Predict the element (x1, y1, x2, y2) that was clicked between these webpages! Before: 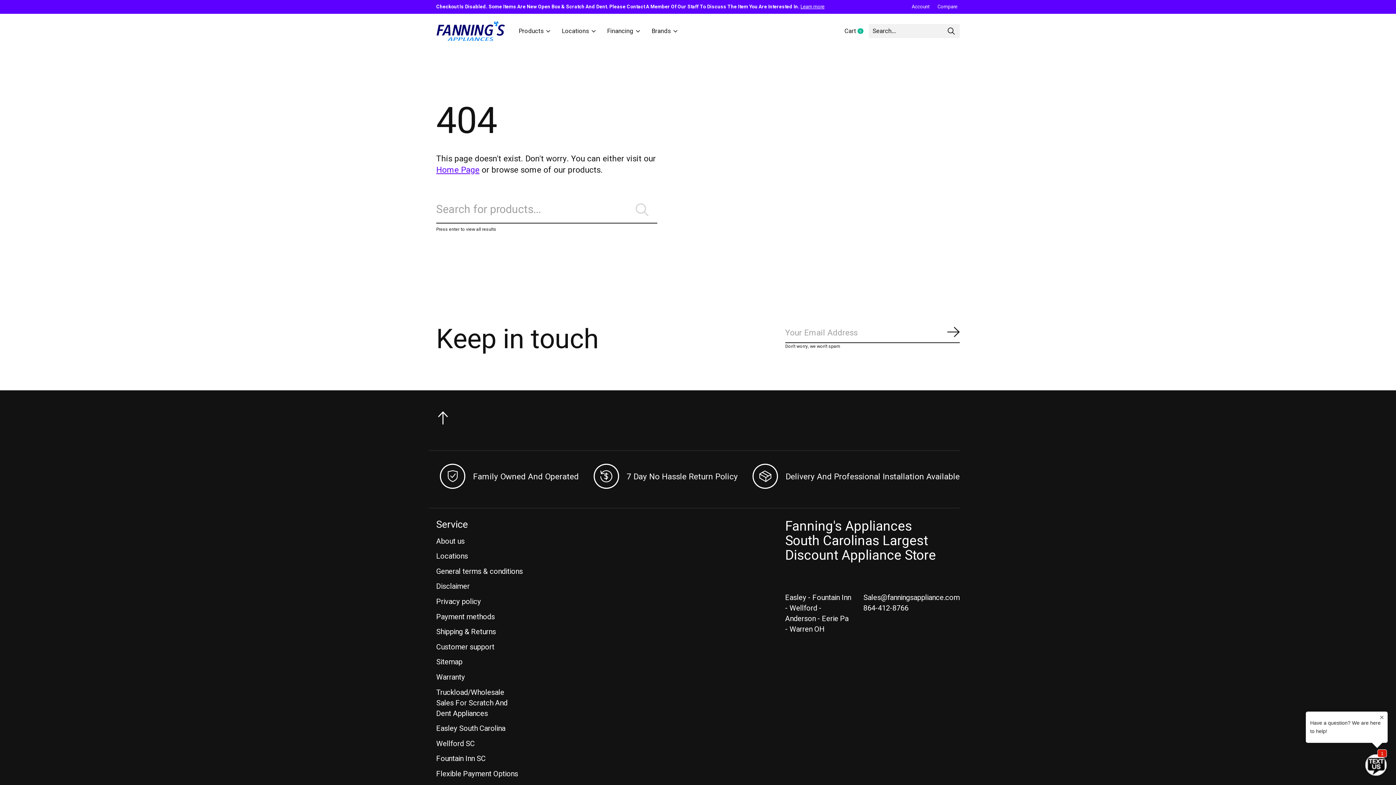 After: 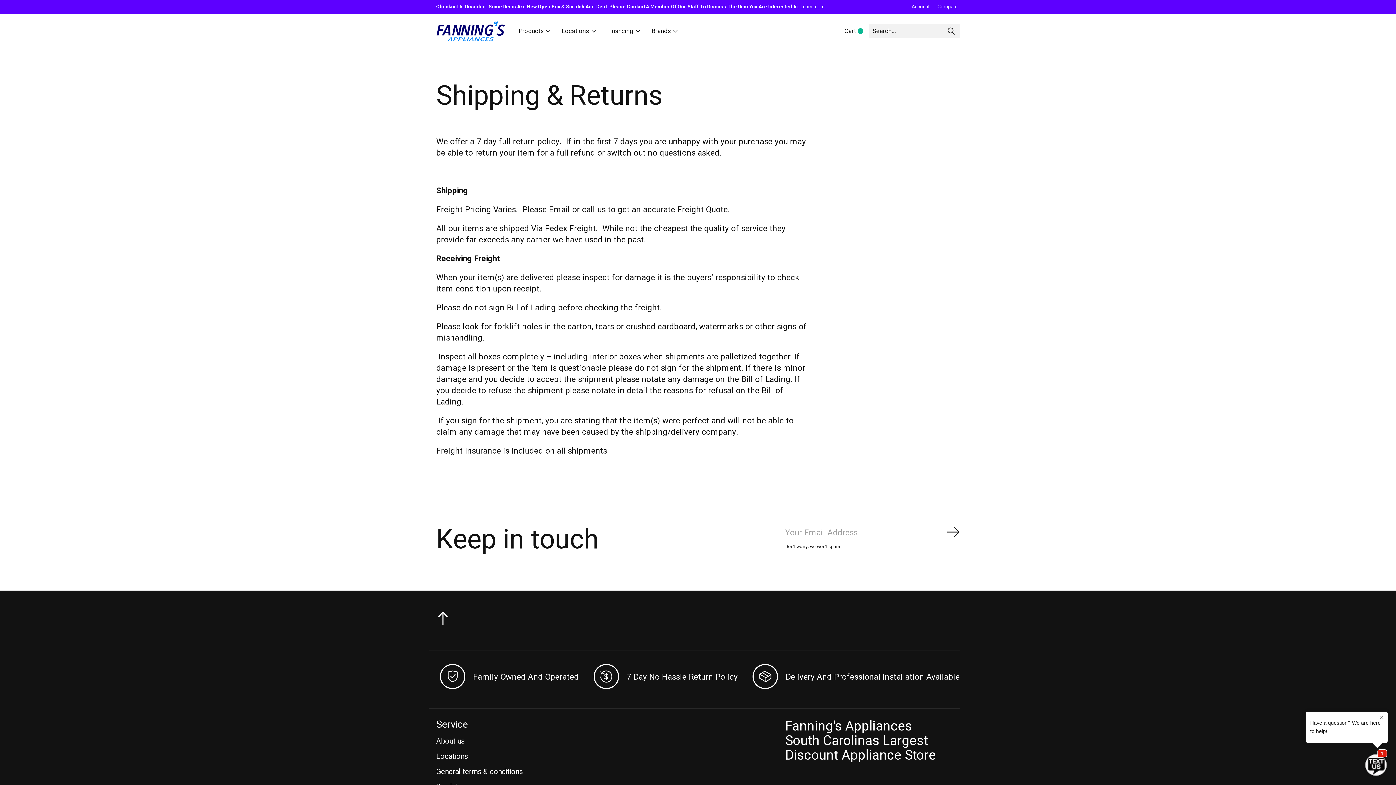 Action: bbox: (436, 626, 496, 637) label: Shipping & Returns